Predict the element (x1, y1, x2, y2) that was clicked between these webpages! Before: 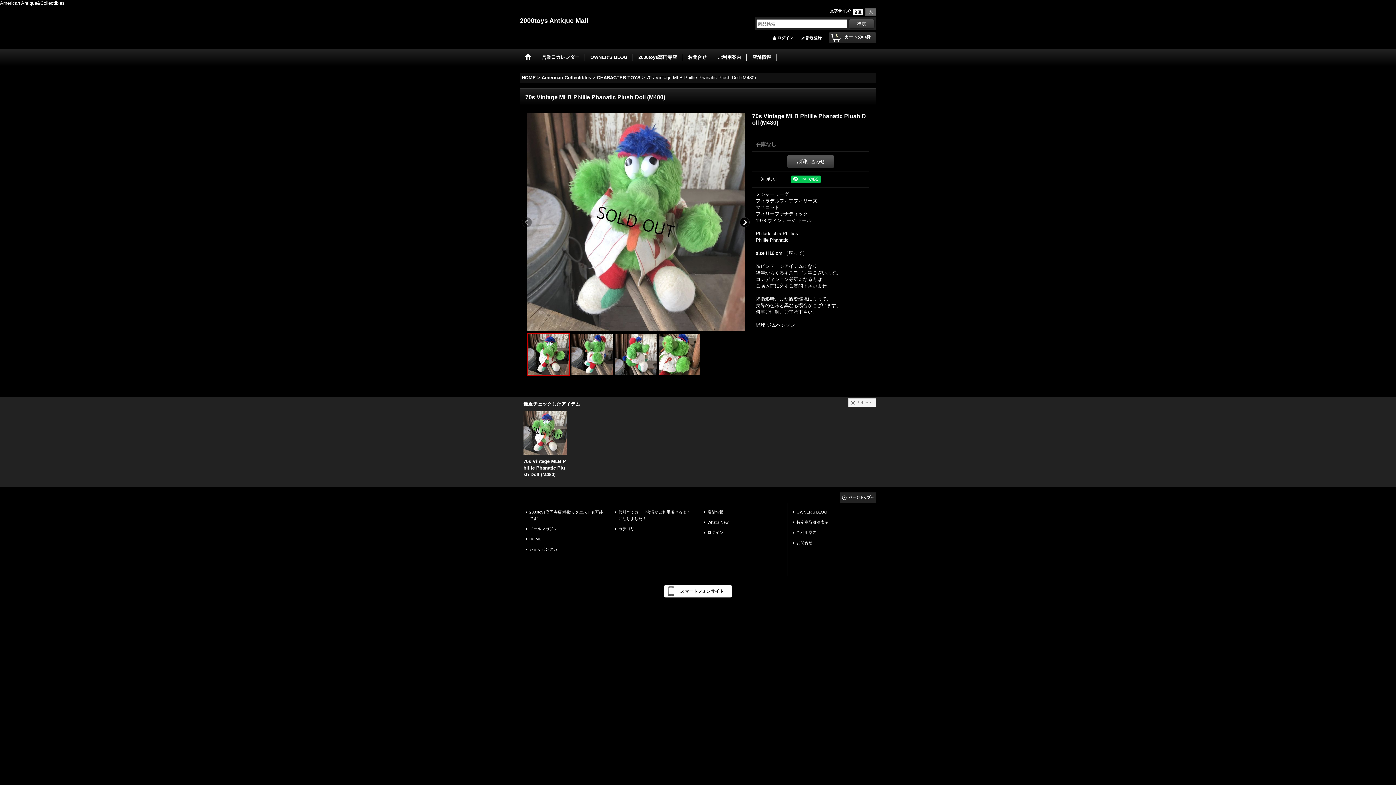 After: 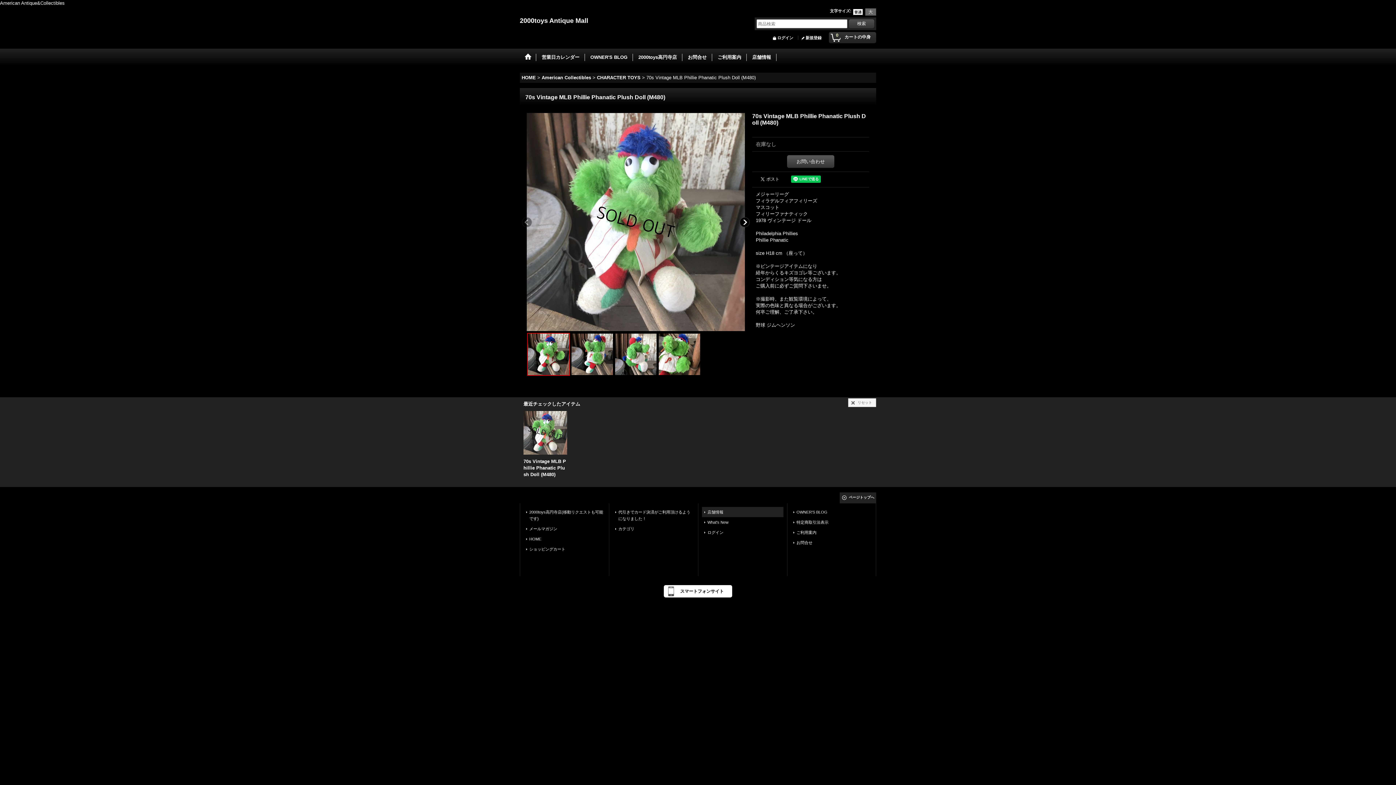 Action: label: 店舗情報 bbox: (702, 507, 783, 517)